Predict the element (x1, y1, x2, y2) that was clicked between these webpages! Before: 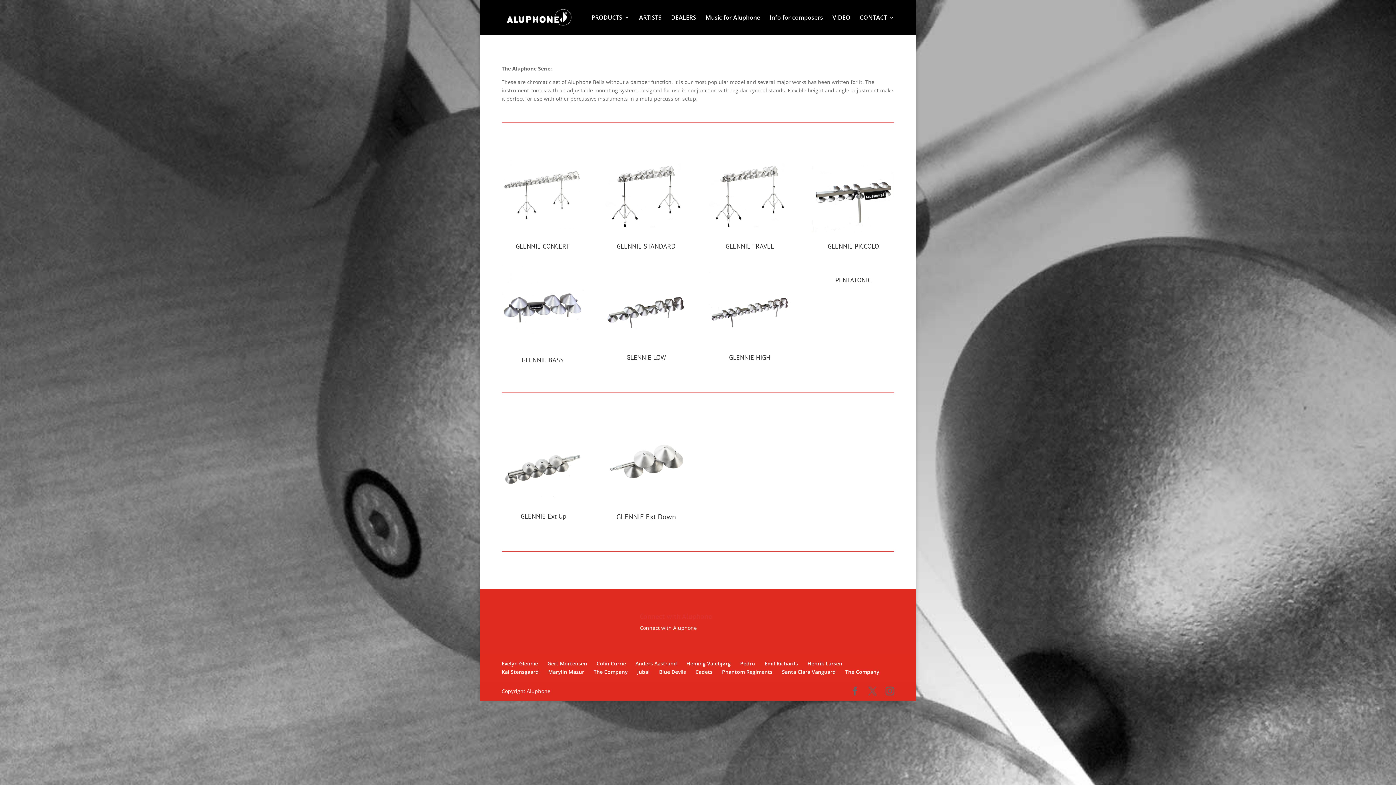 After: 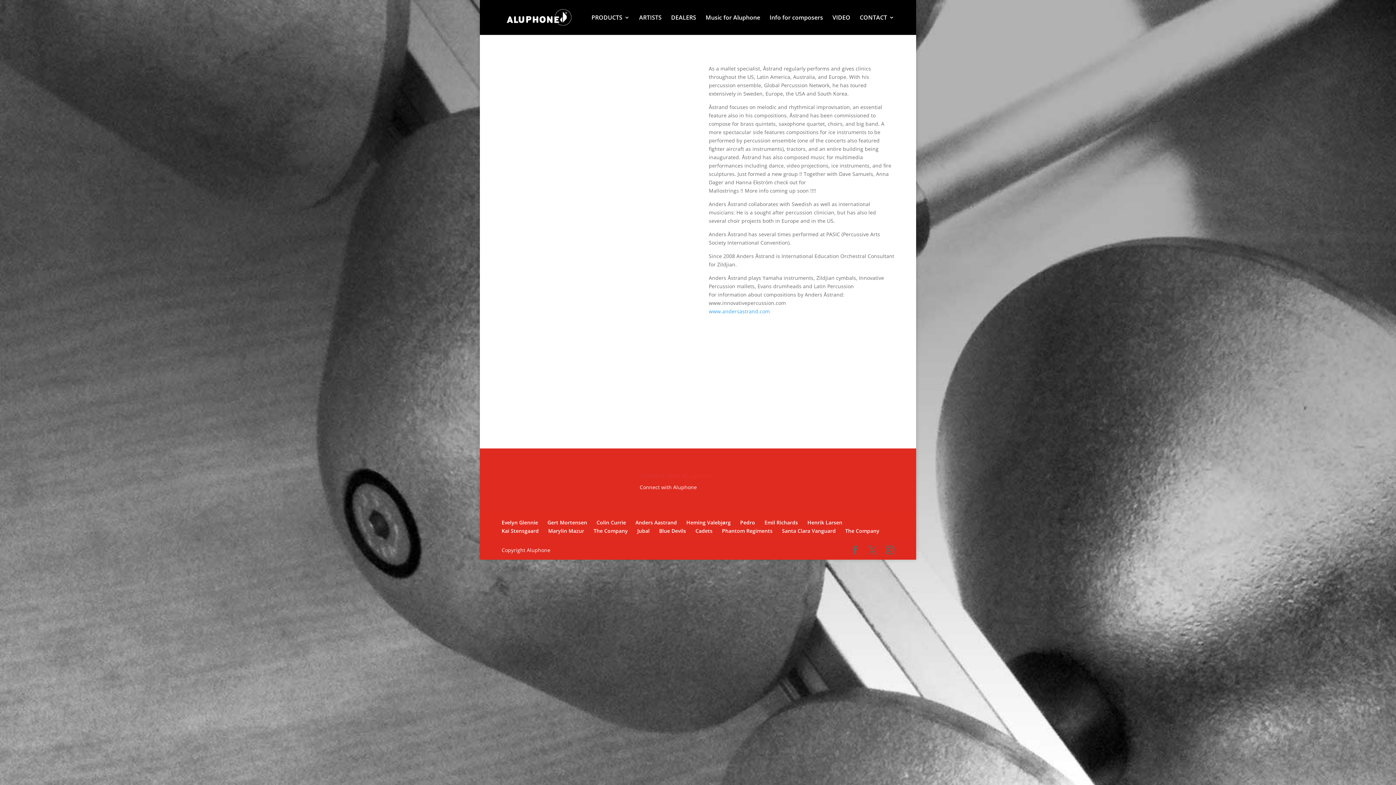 Action: bbox: (635, 660, 677, 667) label: Anders Aastrand